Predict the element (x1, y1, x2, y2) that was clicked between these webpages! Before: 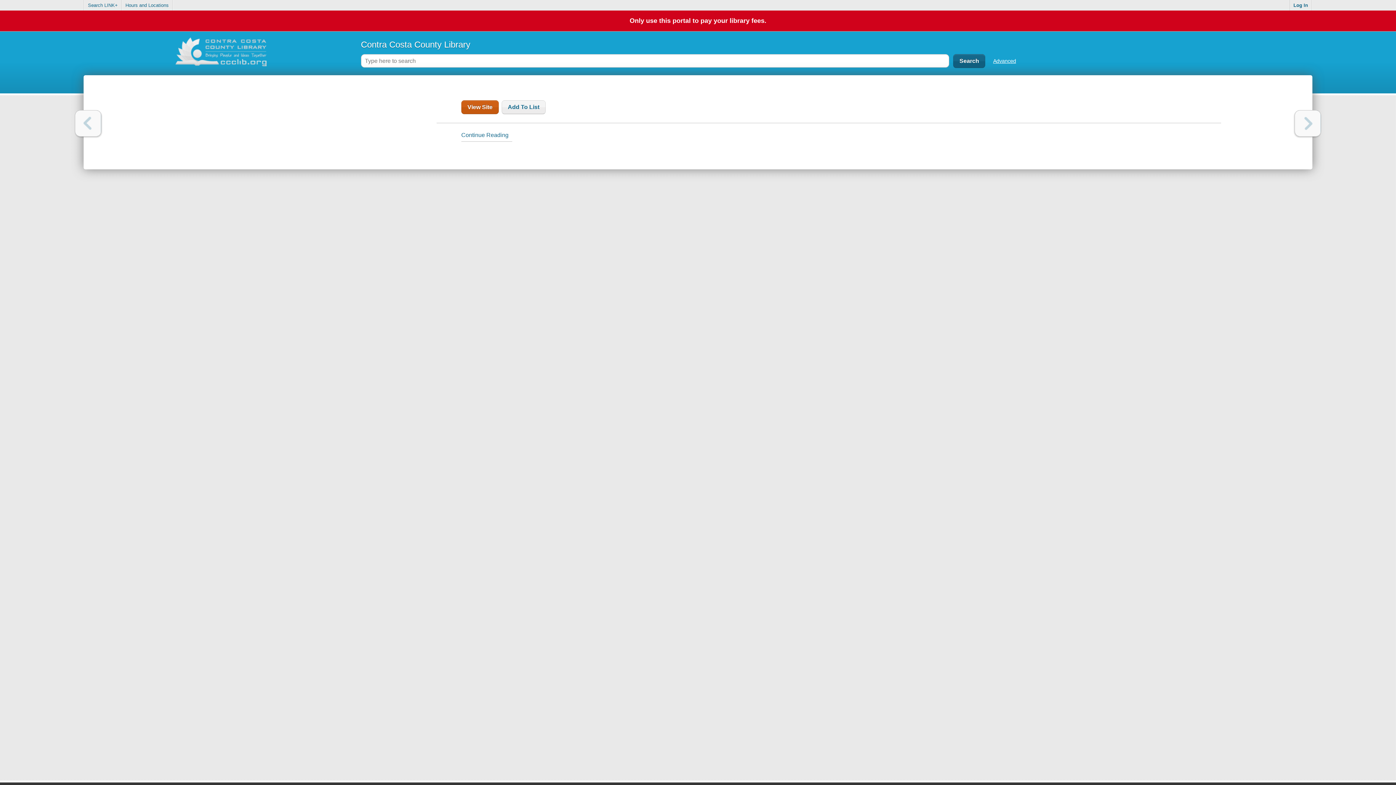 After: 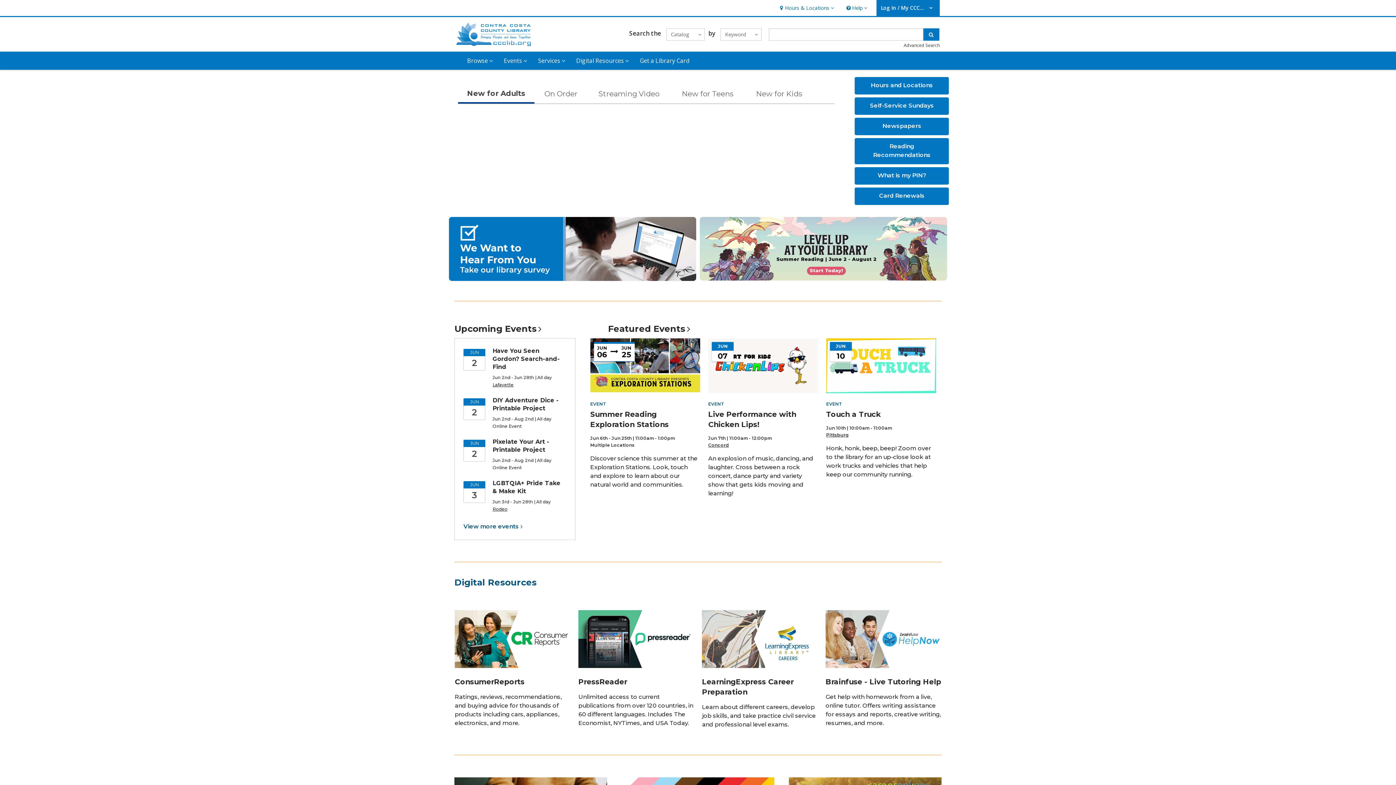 Action: bbox: (360, 39, 470, 49) label: Contra Costa County Library